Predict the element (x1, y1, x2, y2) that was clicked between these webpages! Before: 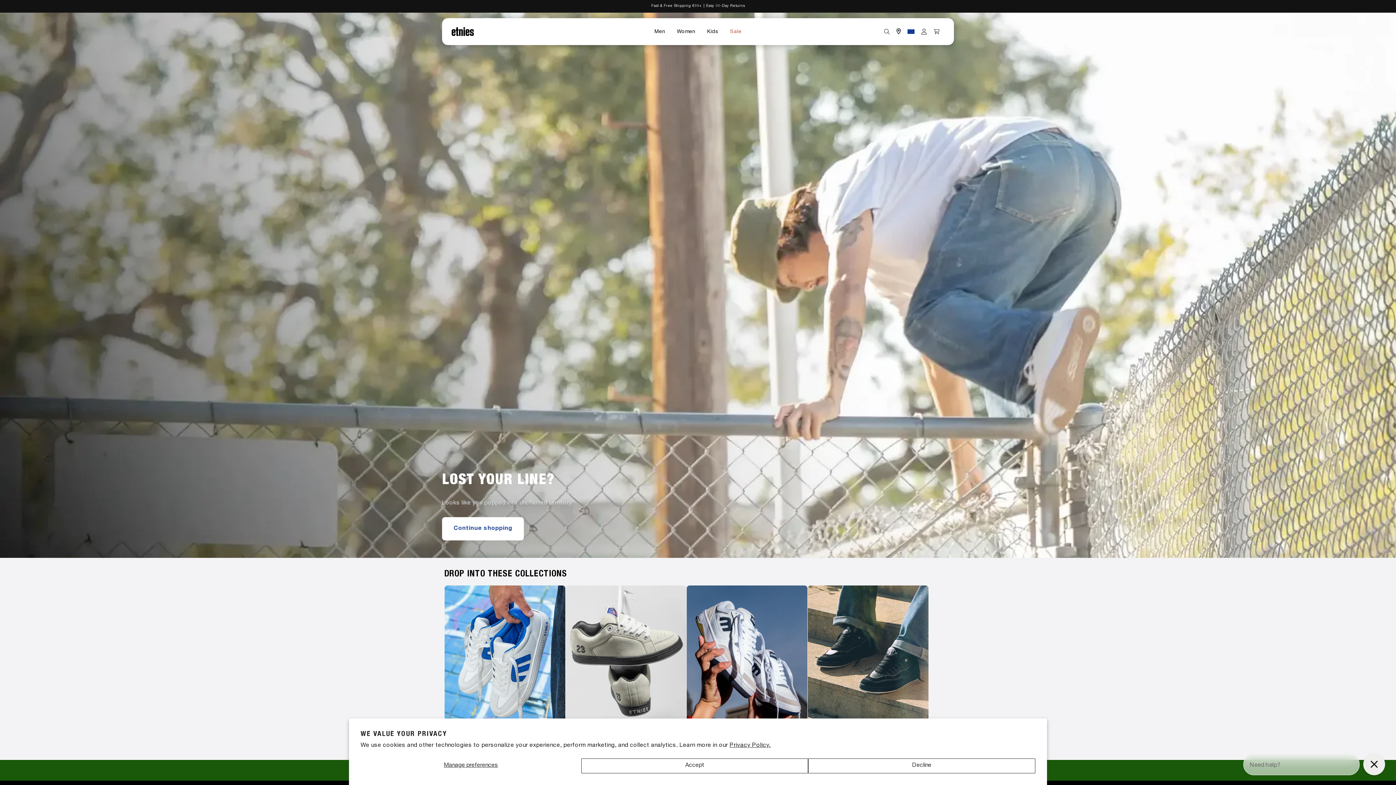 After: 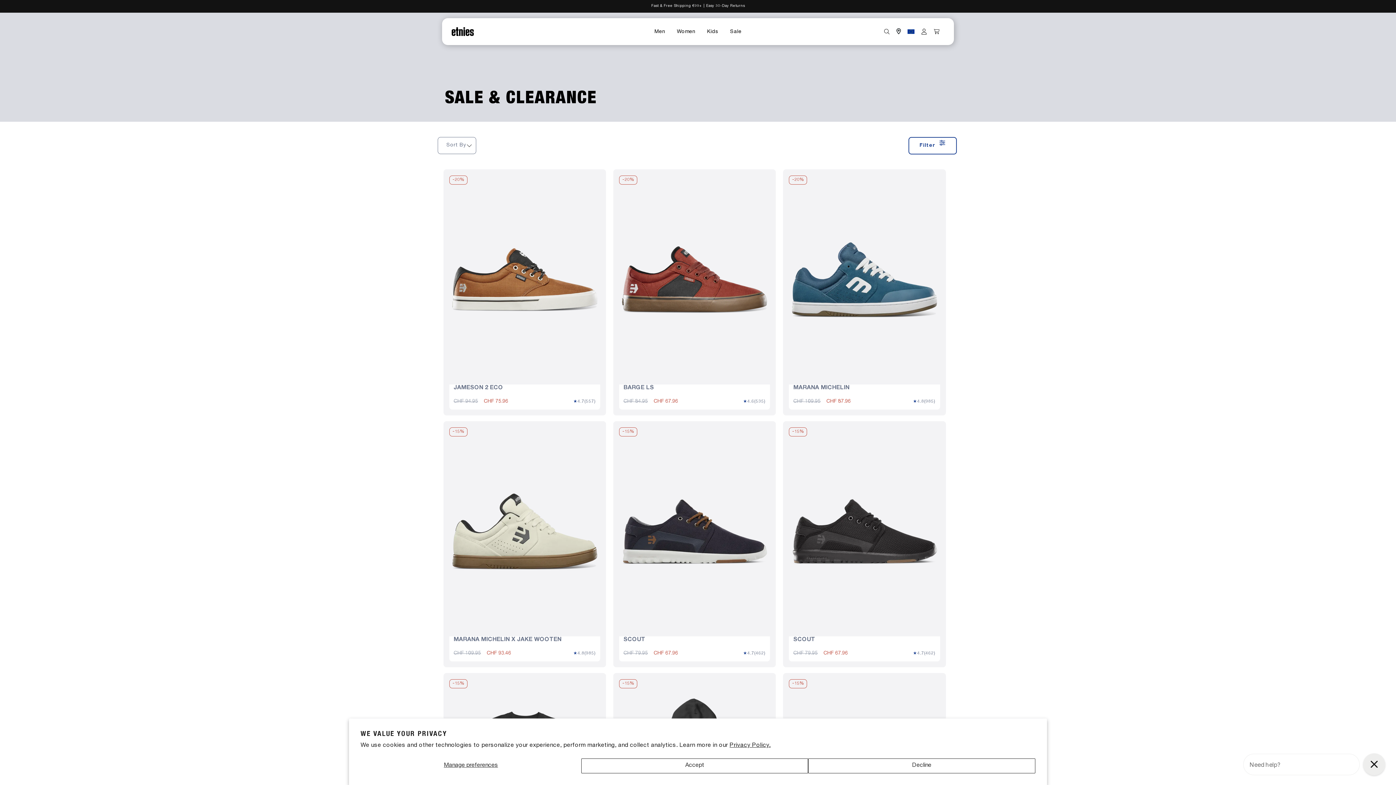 Action: bbox: (724, 28, 747, 35) label: Sale